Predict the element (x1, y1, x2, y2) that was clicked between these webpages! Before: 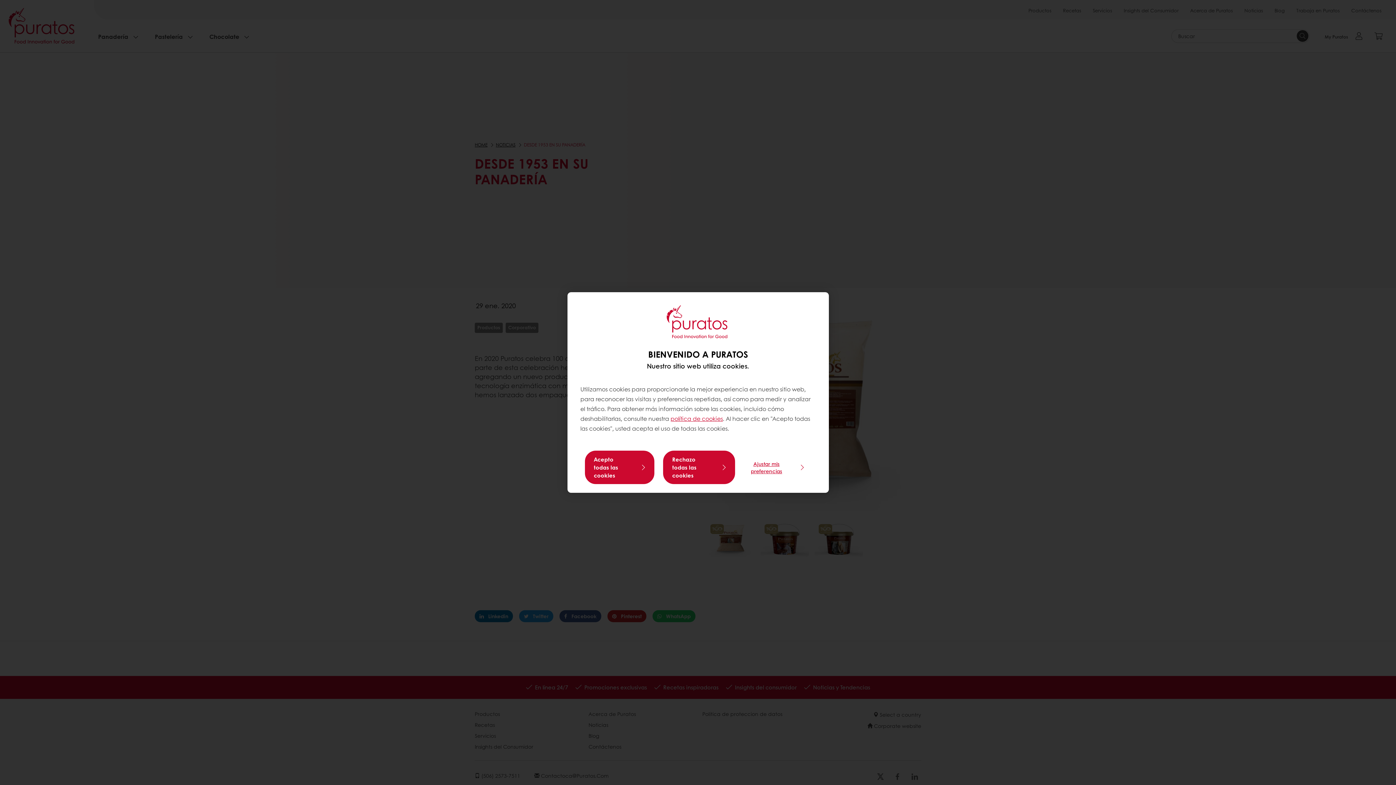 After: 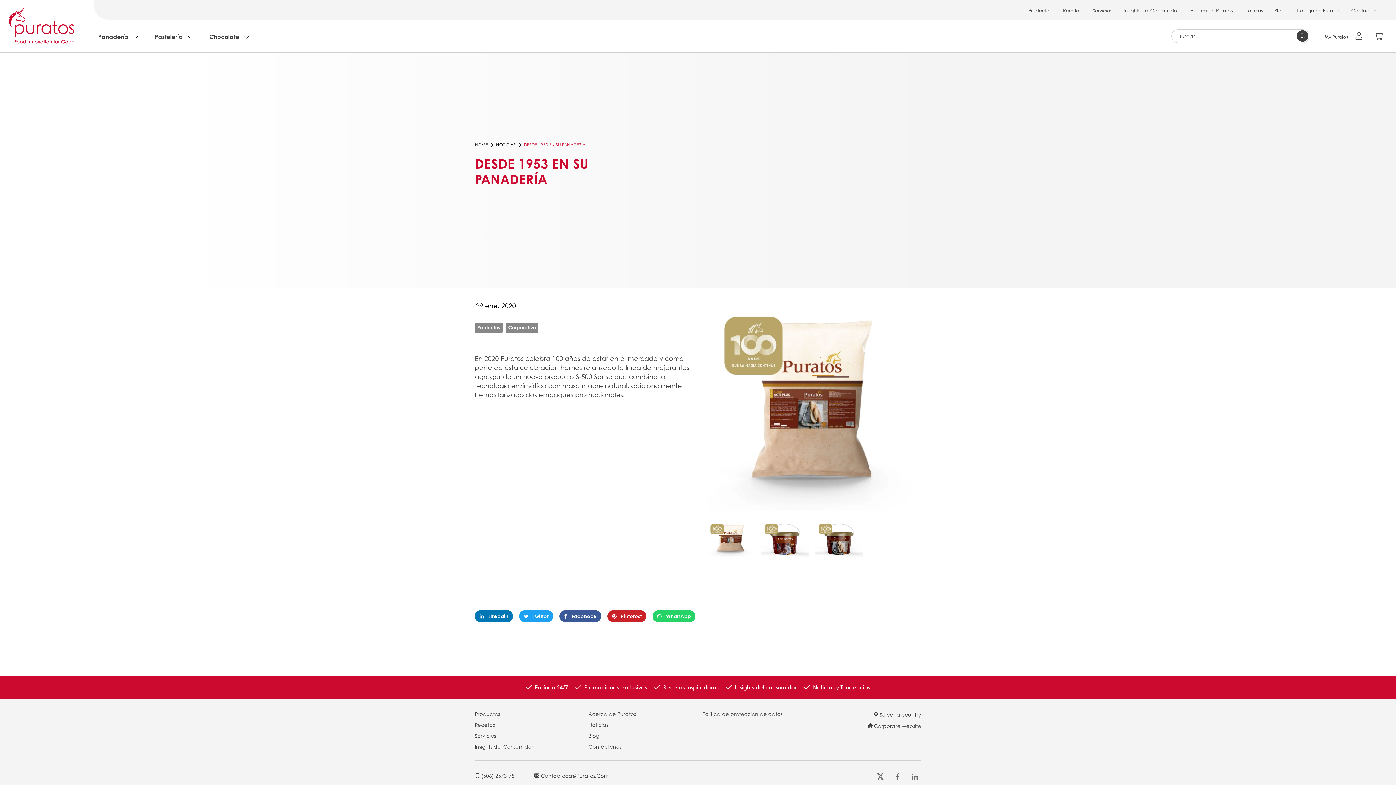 Action: bbox: (663, 450, 735, 484) label: Rechazo todas las cookies